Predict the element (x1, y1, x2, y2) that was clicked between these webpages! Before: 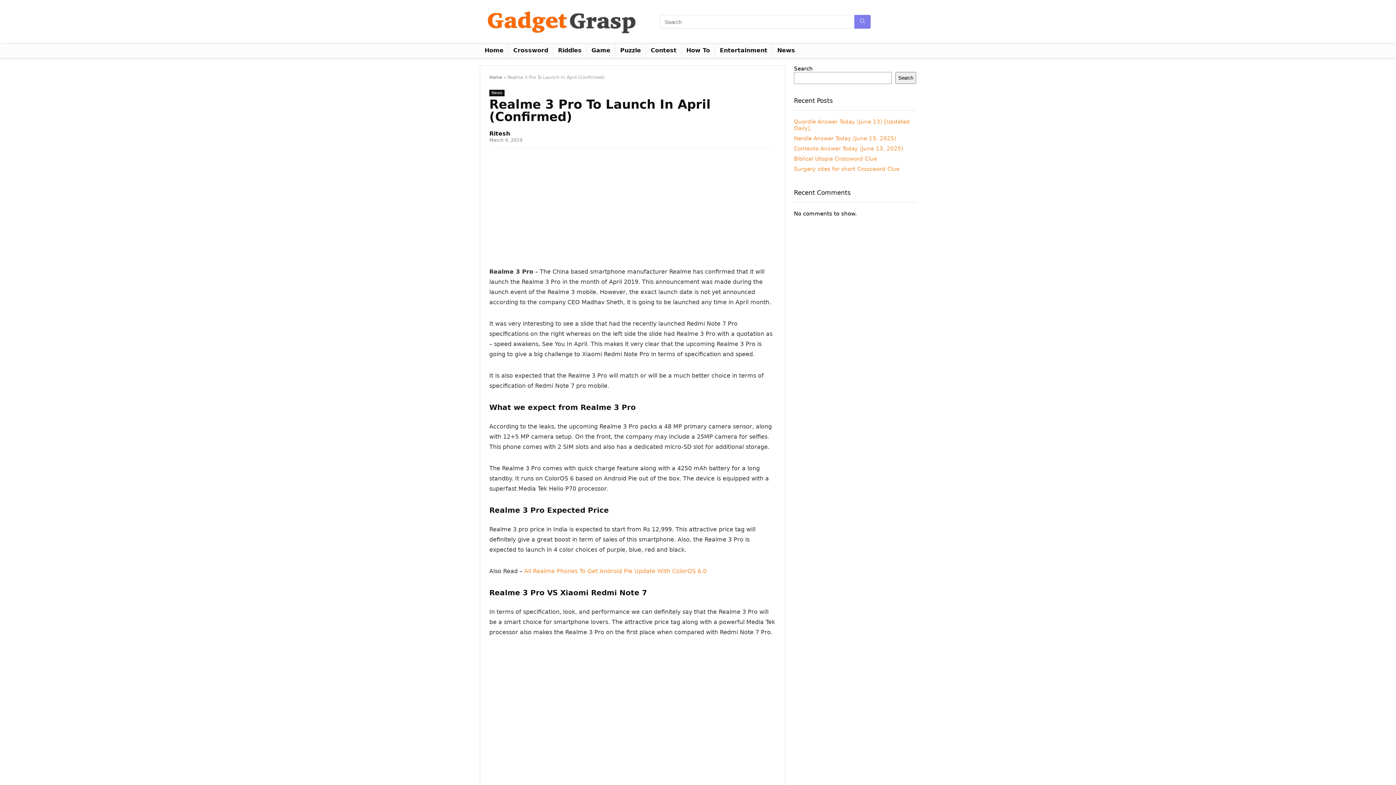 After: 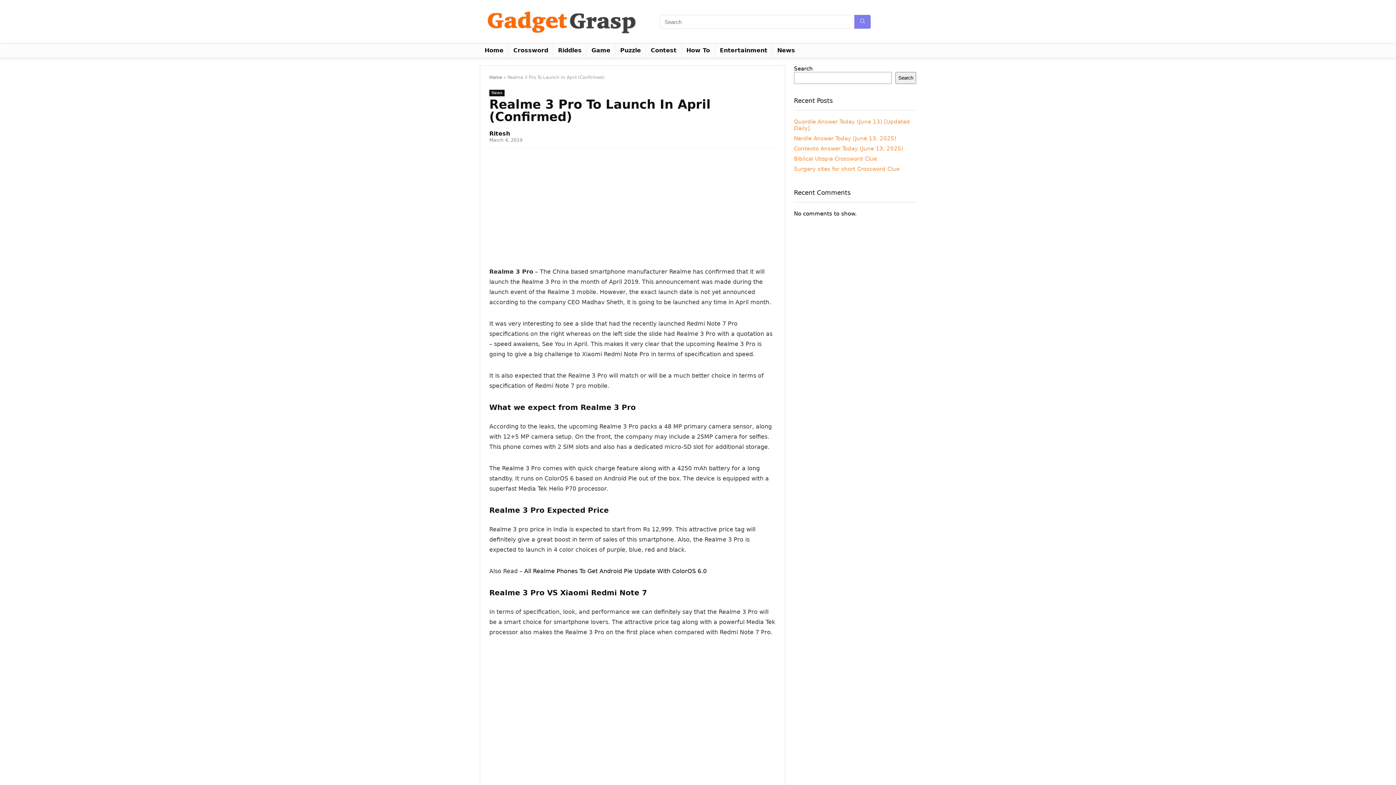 Action: label: All Realme Phones To Get Android Pie Update With ColorOS 6.0 bbox: (524, 568, 706, 574)